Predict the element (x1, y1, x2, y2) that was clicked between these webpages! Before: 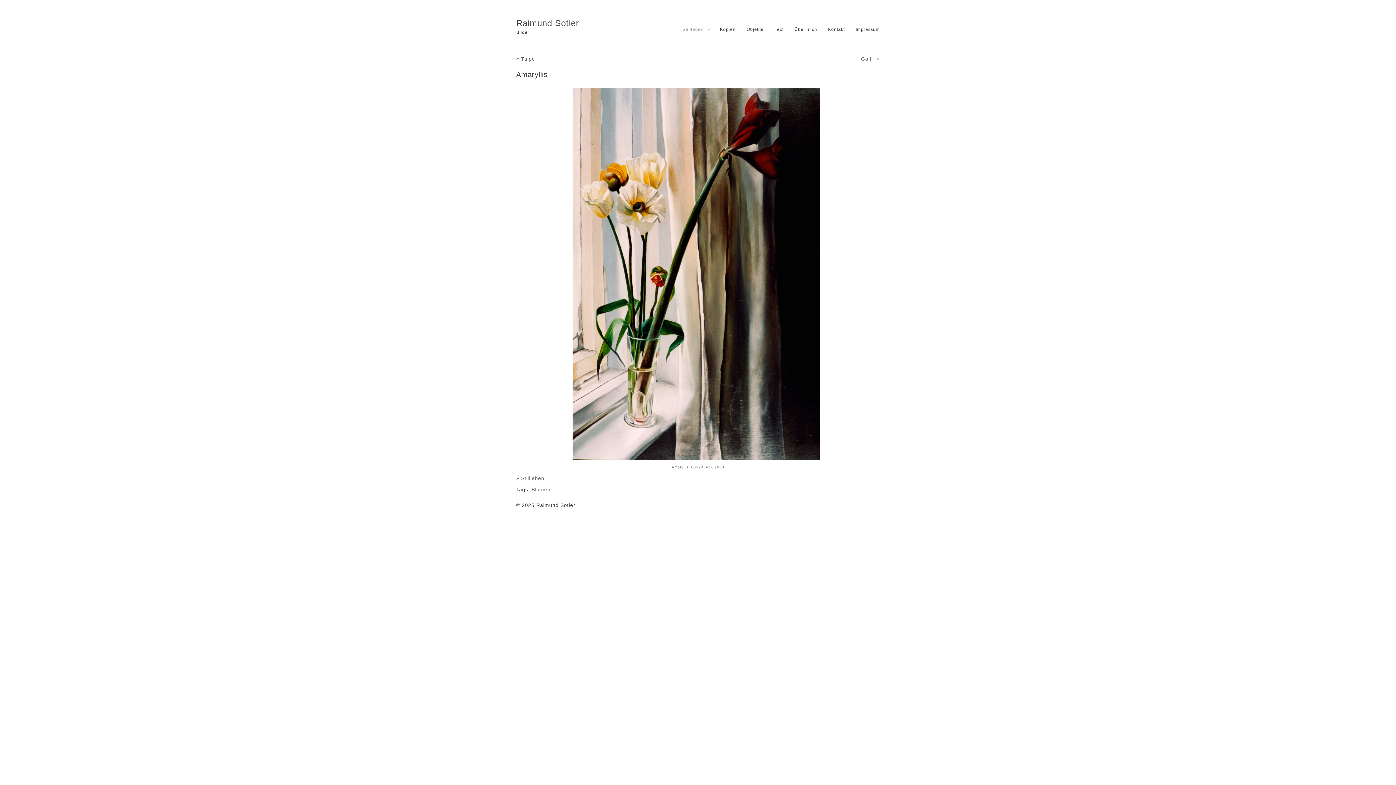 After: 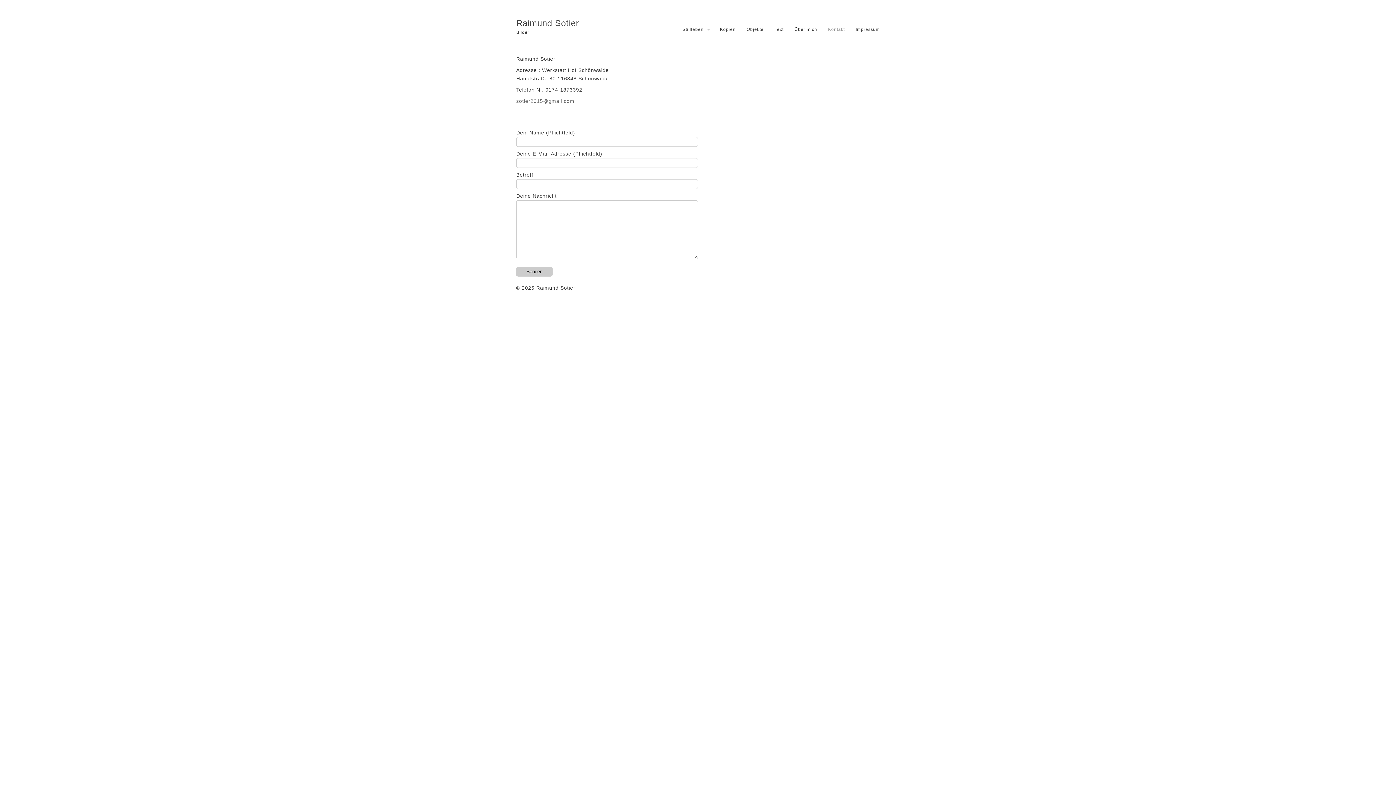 Action: bbox: (822, 22, 850, 36) label: Kontakt